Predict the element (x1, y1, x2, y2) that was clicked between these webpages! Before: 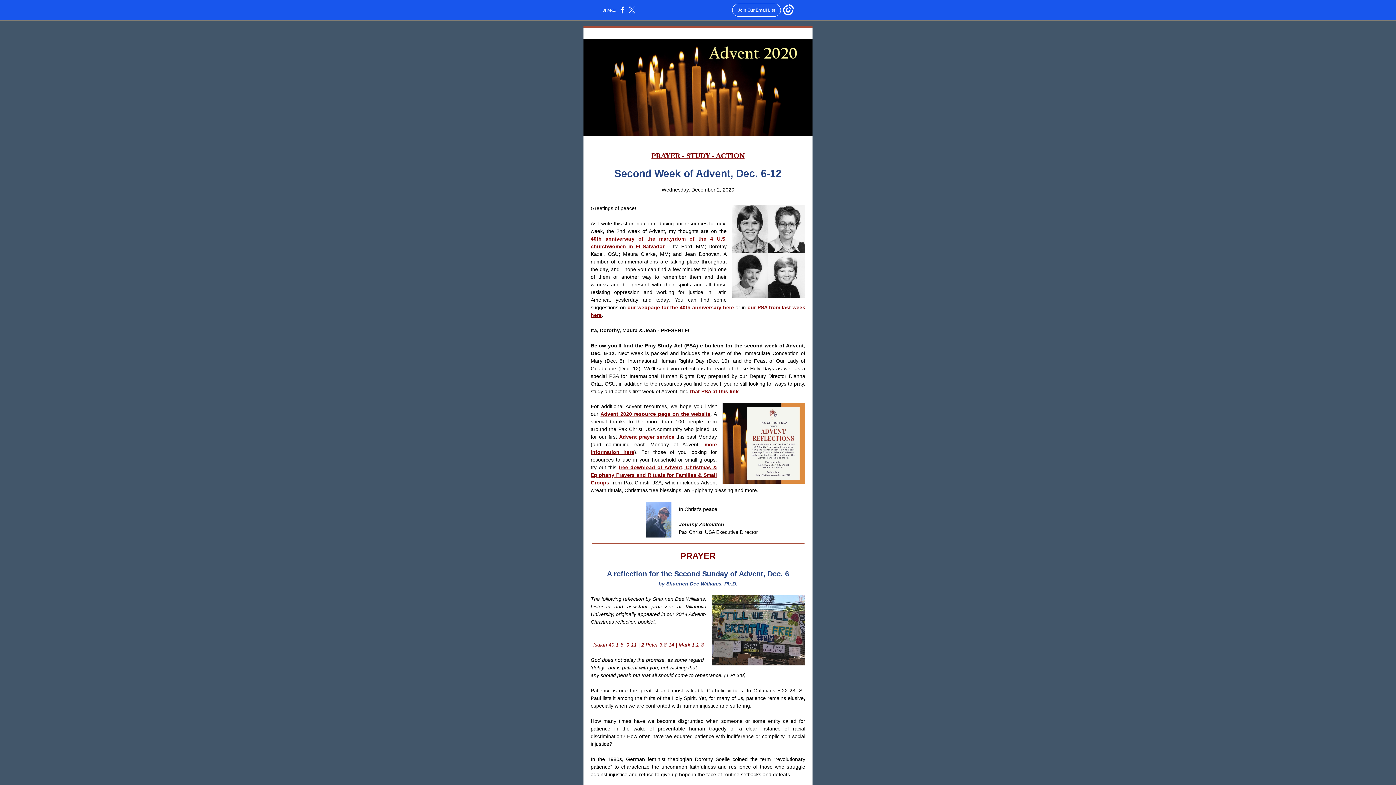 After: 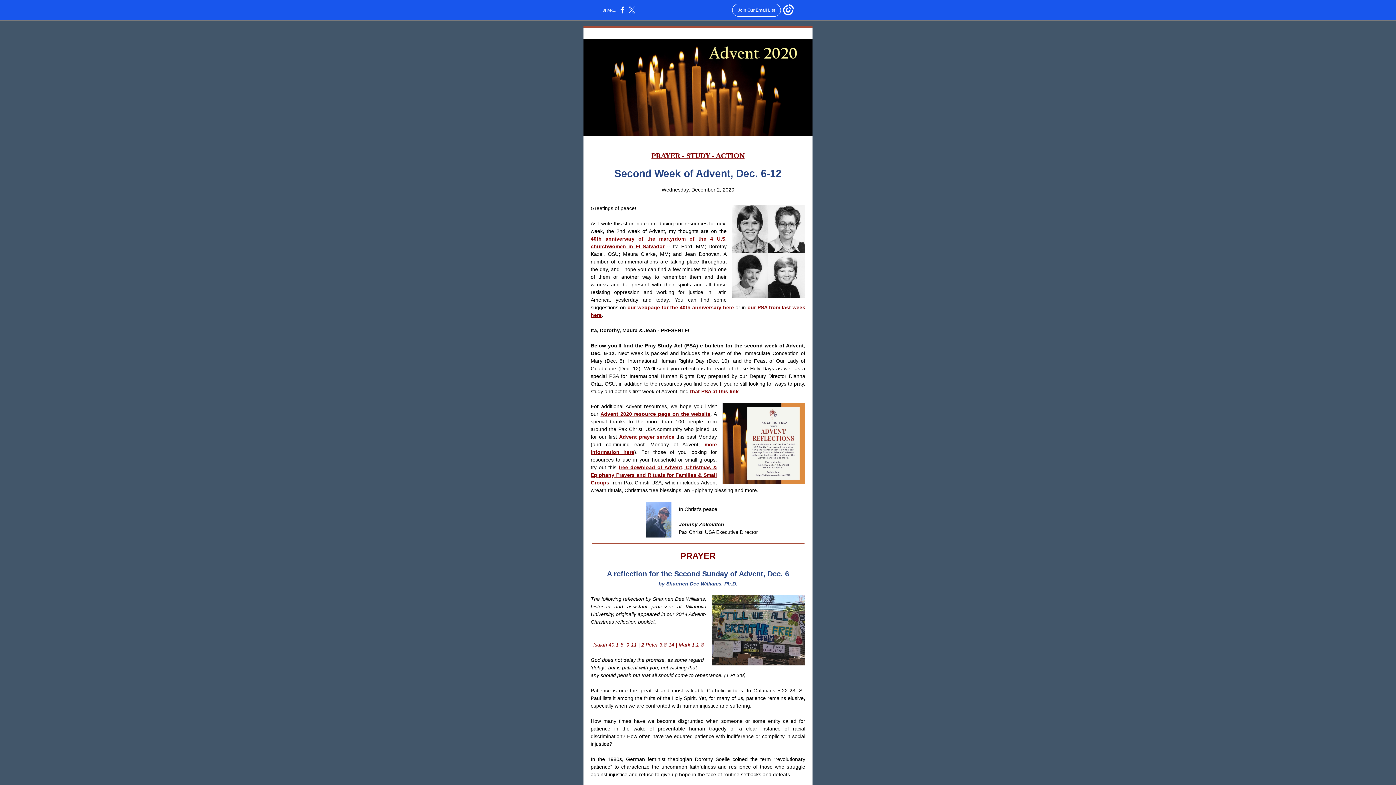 Action: bbox: (619, 434, 674, 440) label: Advent prayer service